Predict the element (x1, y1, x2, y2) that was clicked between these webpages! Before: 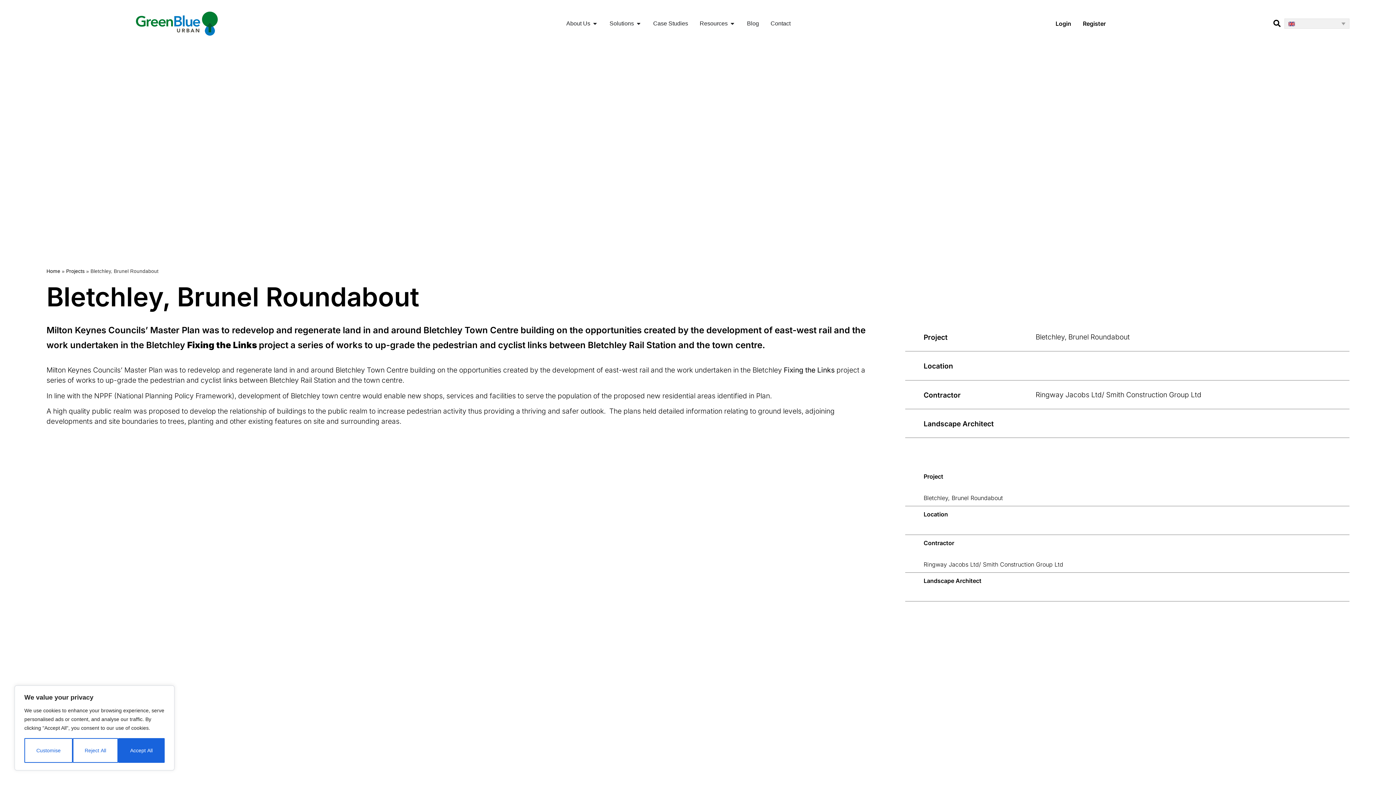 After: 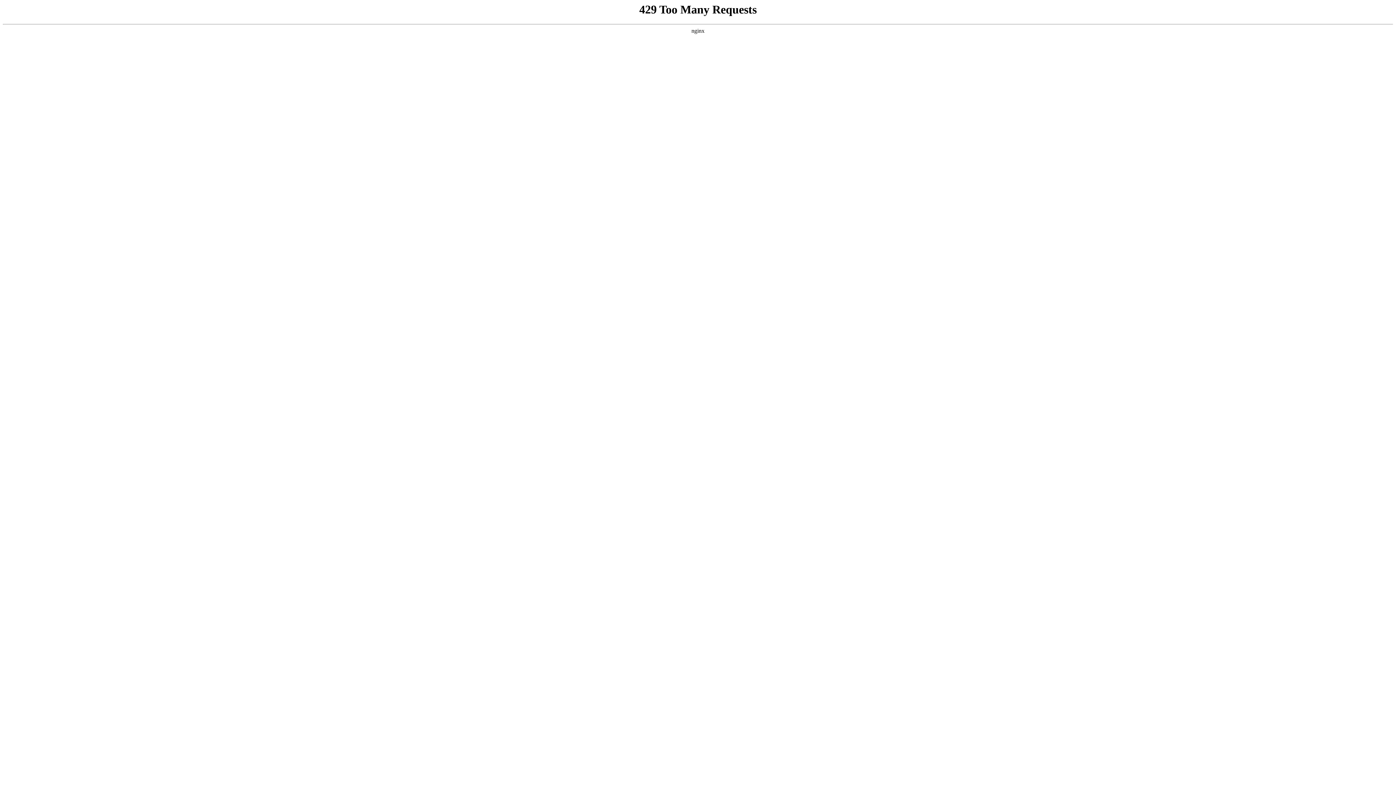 Action: bbox: (46, 268, 60, 274) label: Home